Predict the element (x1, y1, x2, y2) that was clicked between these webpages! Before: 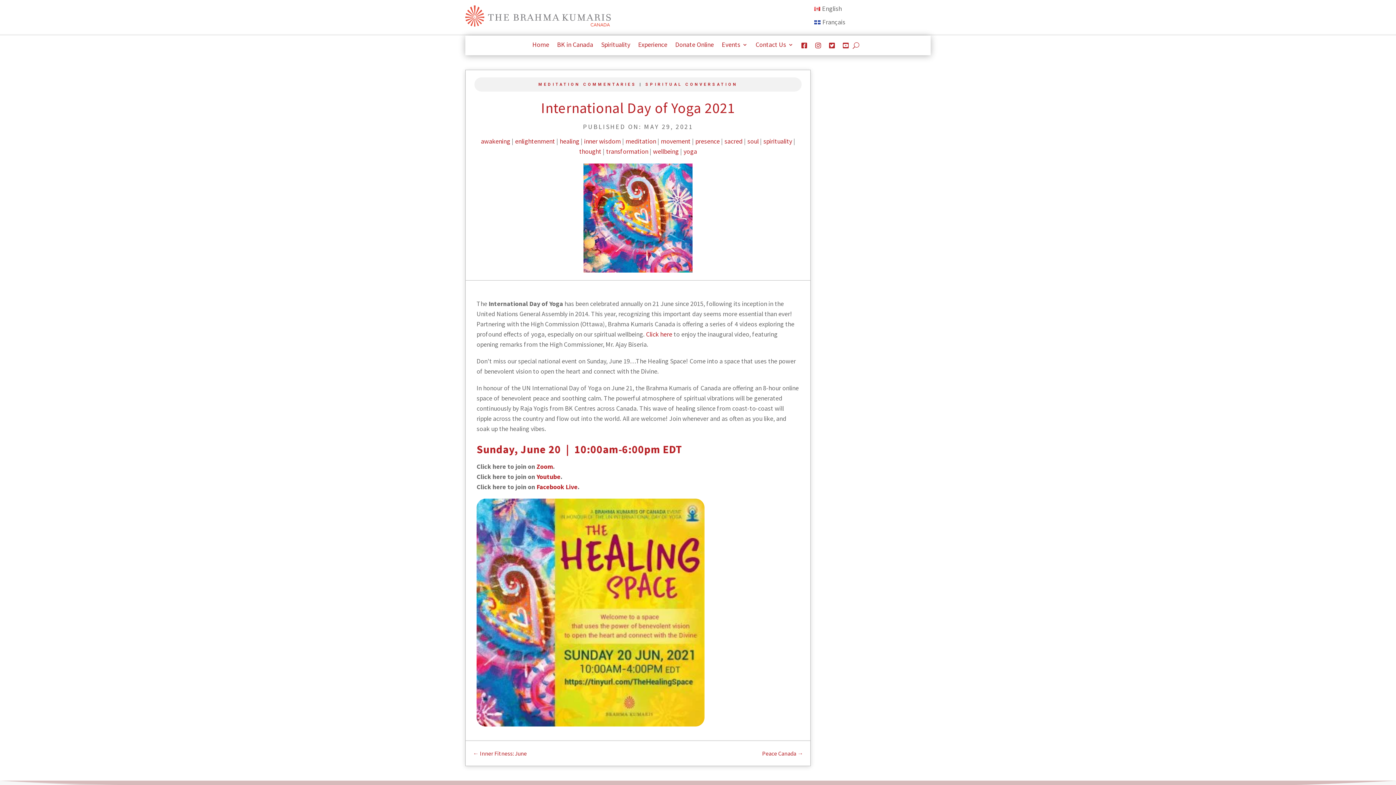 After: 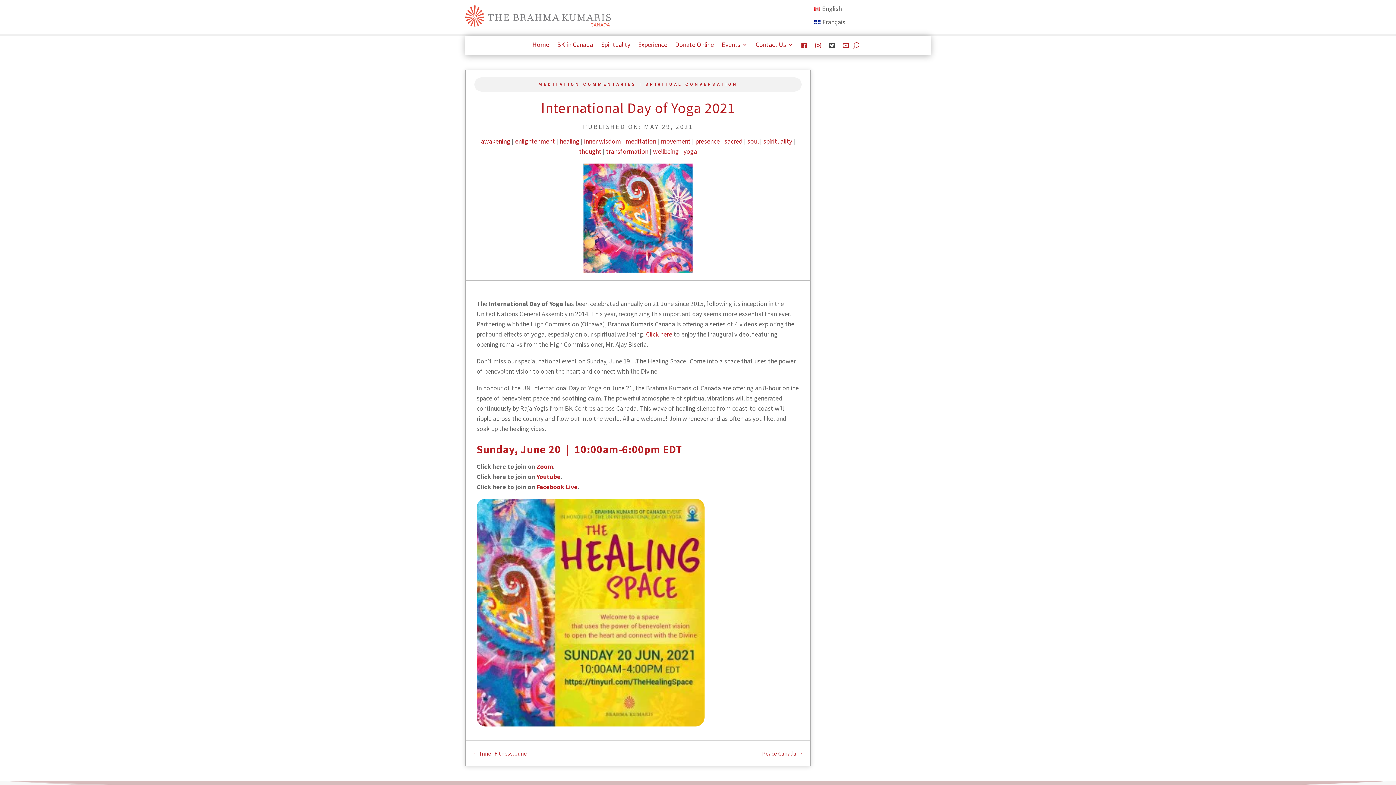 Action: bbox: (829, 42, 835, 51)